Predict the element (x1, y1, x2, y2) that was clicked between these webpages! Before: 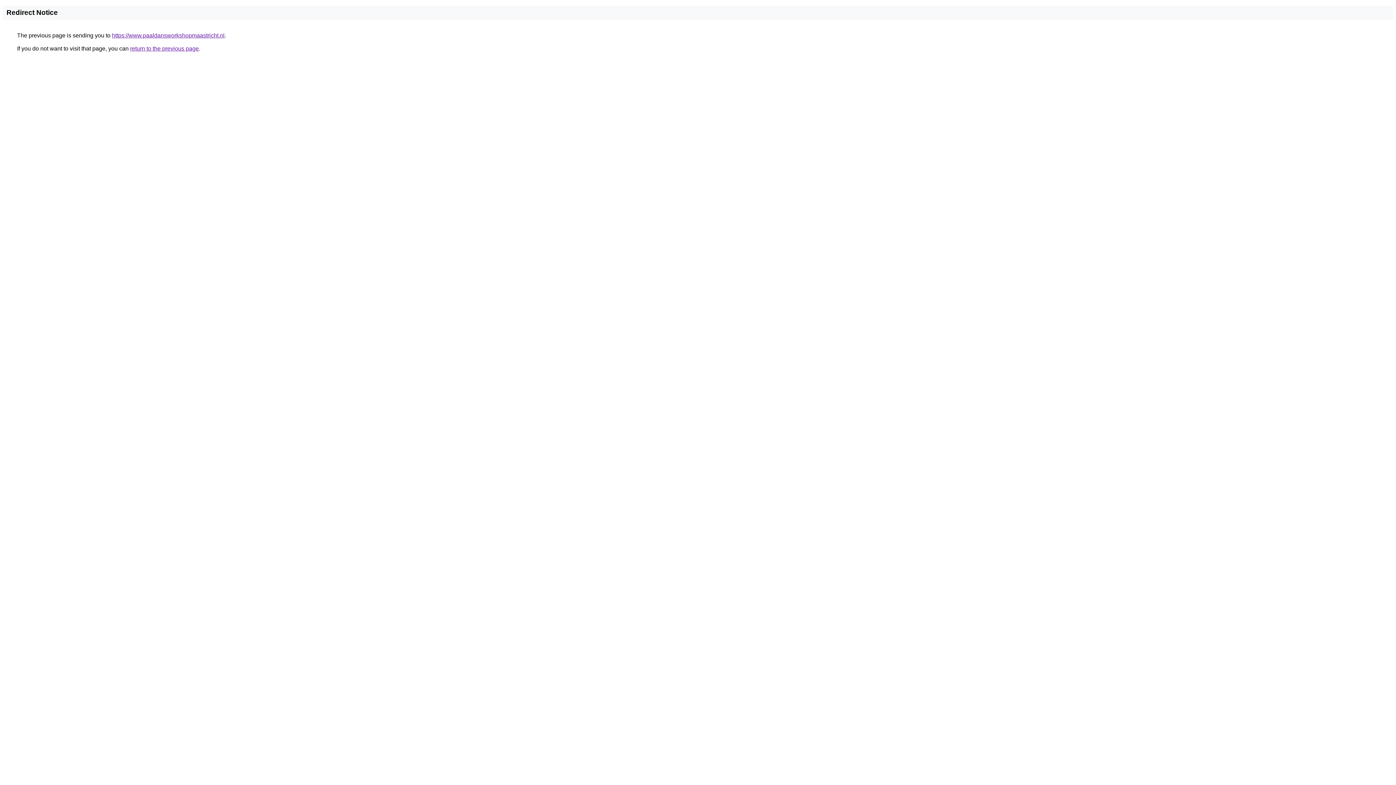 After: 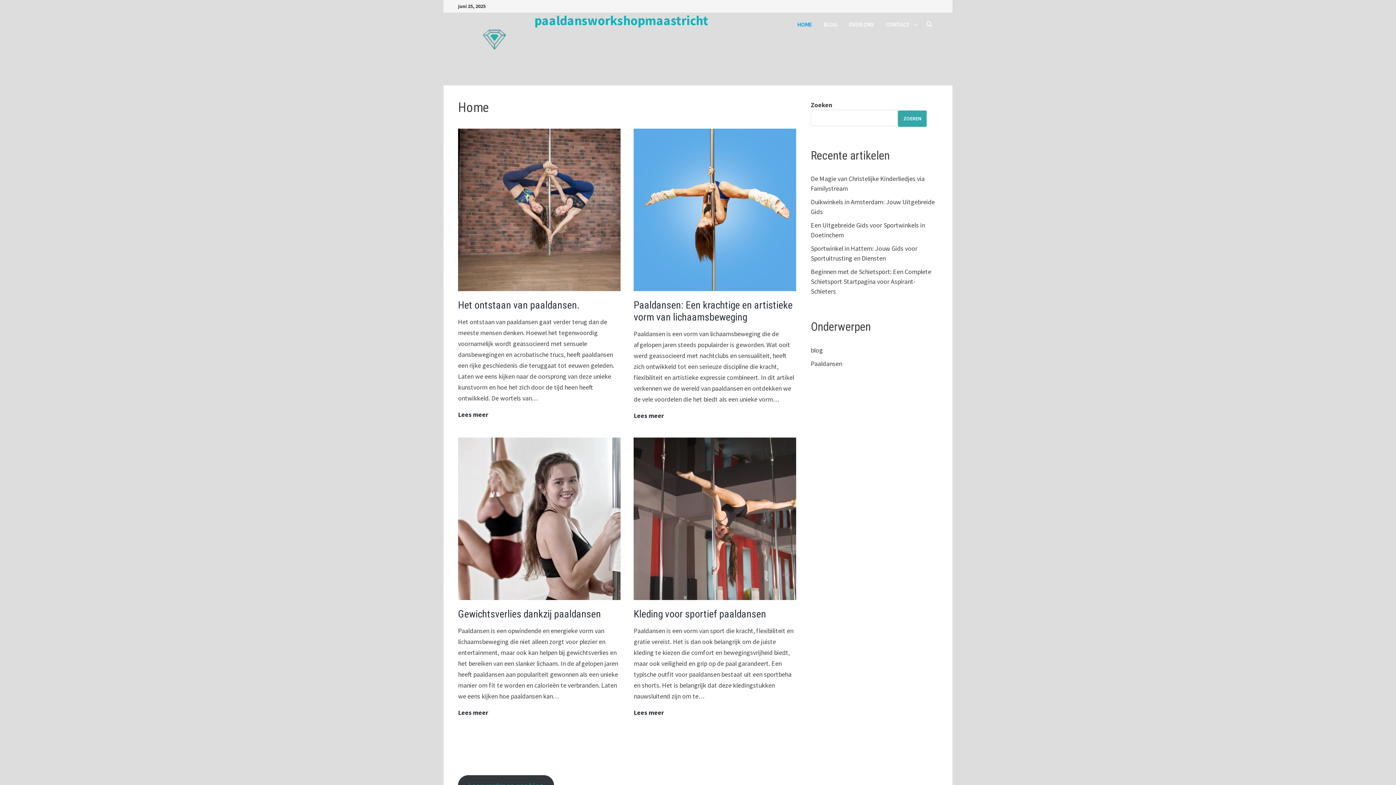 Action: label: https://www.paaldansworkshopmaastricht.nl bbox: (112, 32, 224, 38)